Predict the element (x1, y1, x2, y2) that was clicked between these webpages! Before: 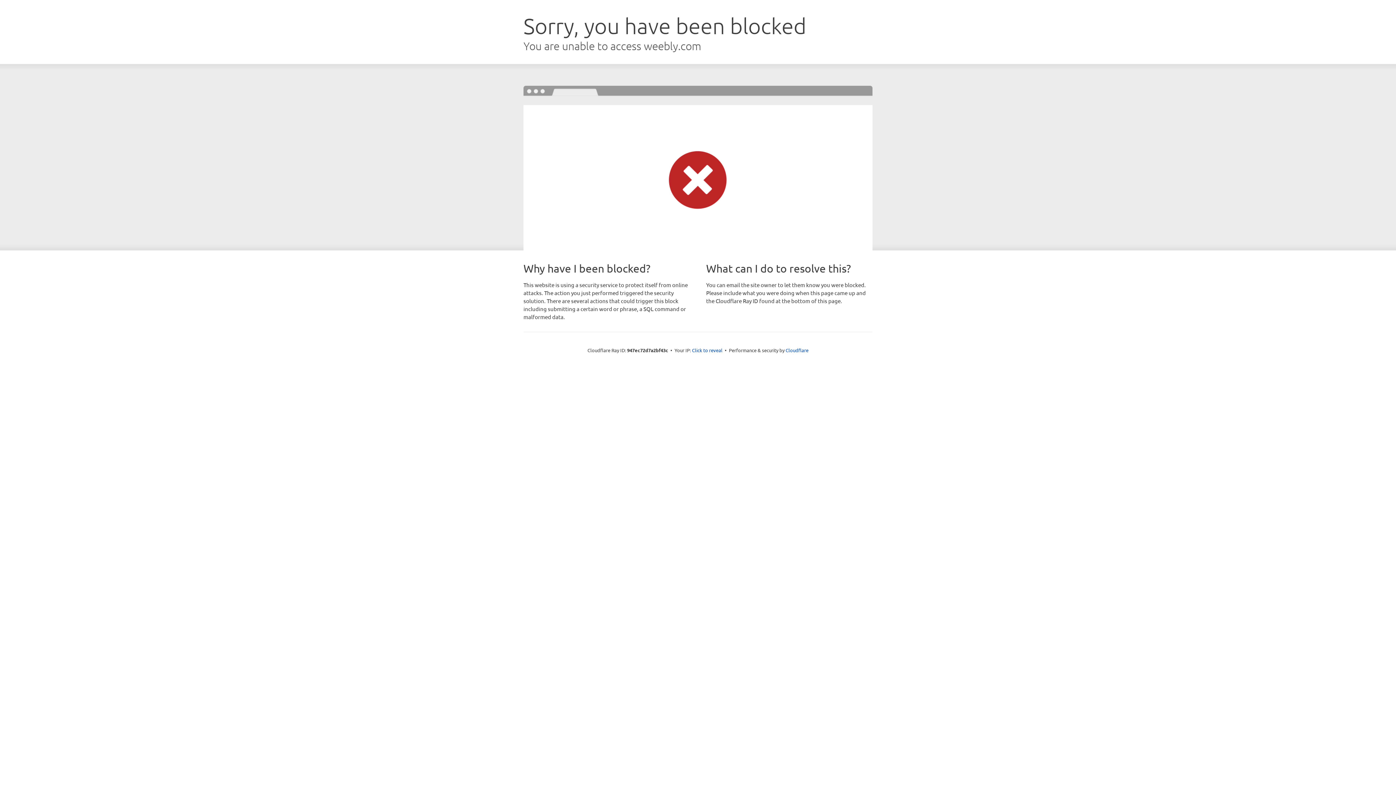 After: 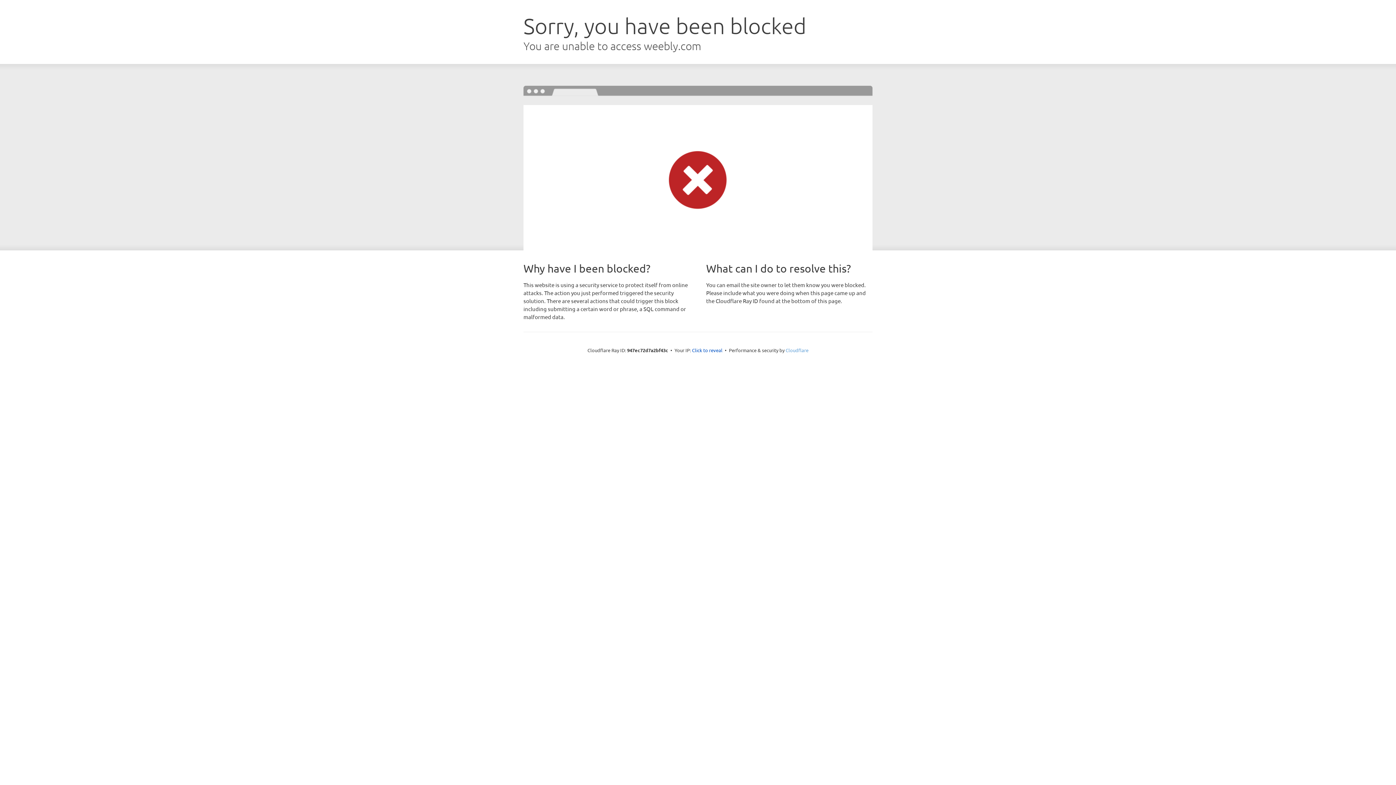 Action: bbox: (785, 347, 808, 353) label: Cloudflare